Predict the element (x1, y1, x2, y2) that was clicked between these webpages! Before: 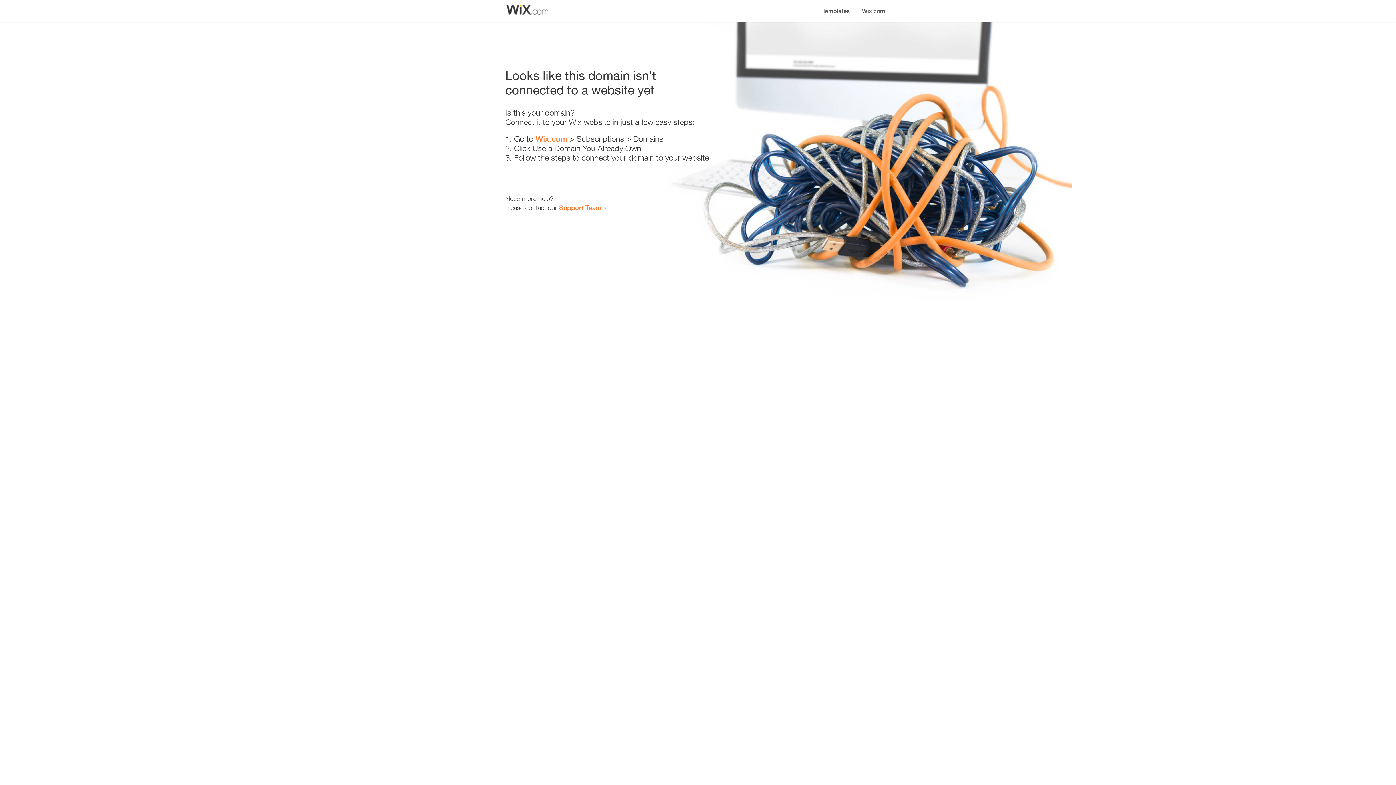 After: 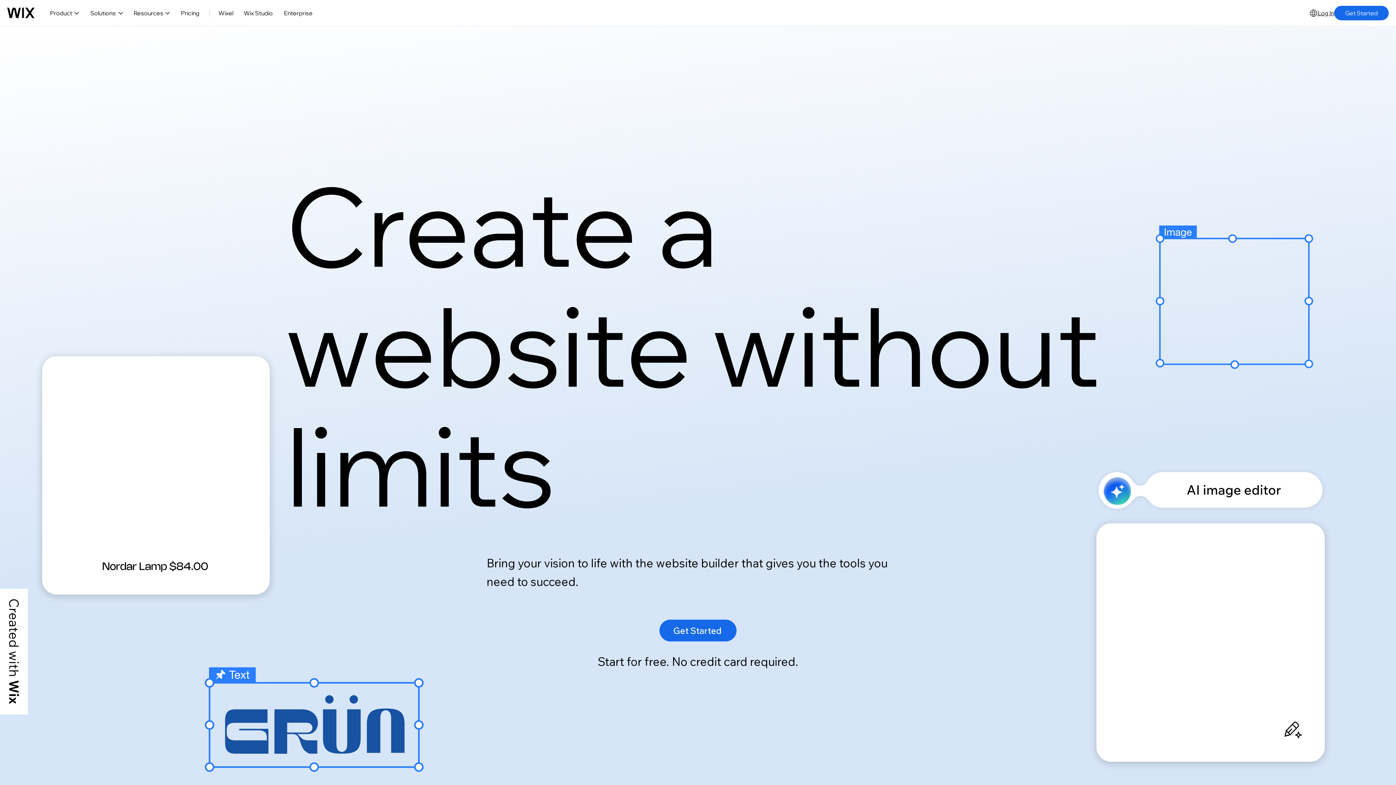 Action: bbox: (535, 134, 567, 143) label: Wix.com